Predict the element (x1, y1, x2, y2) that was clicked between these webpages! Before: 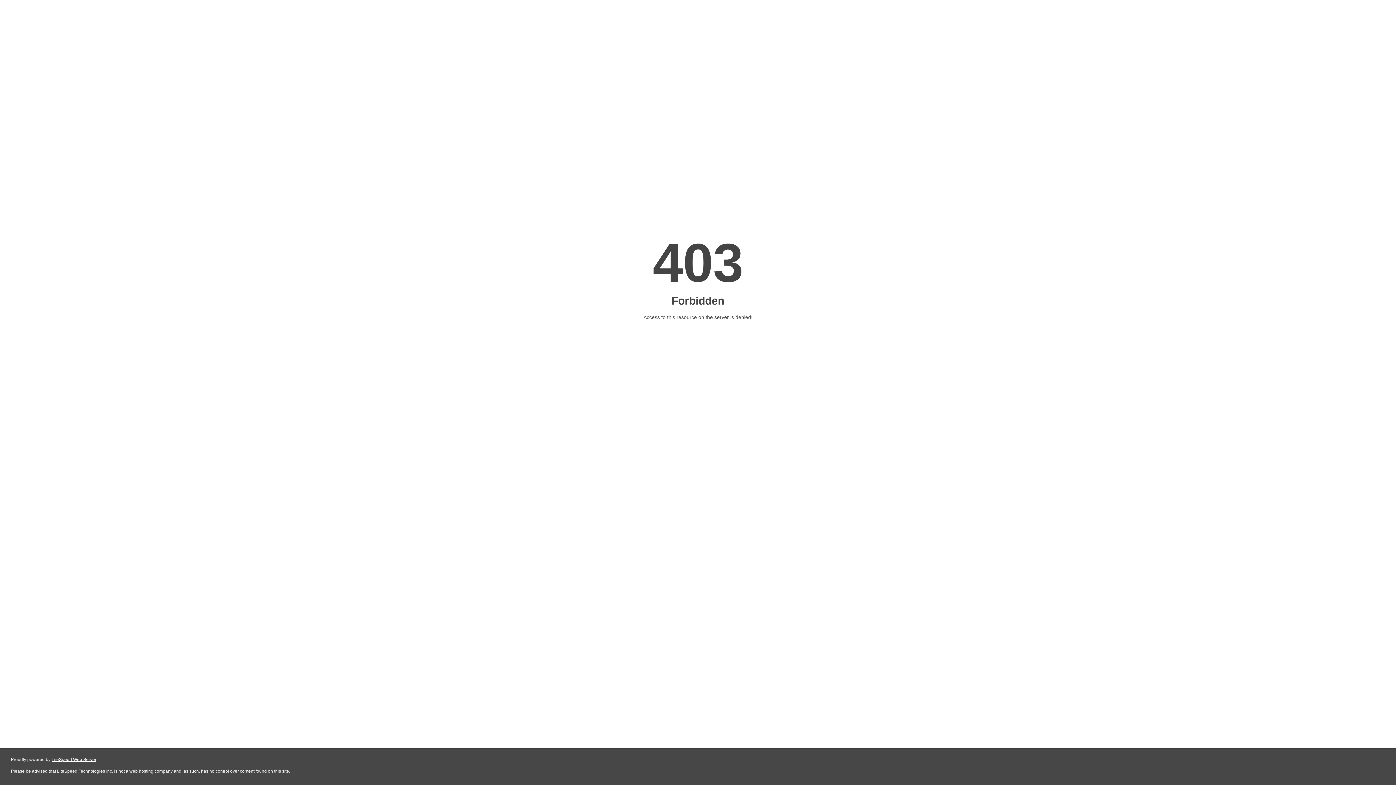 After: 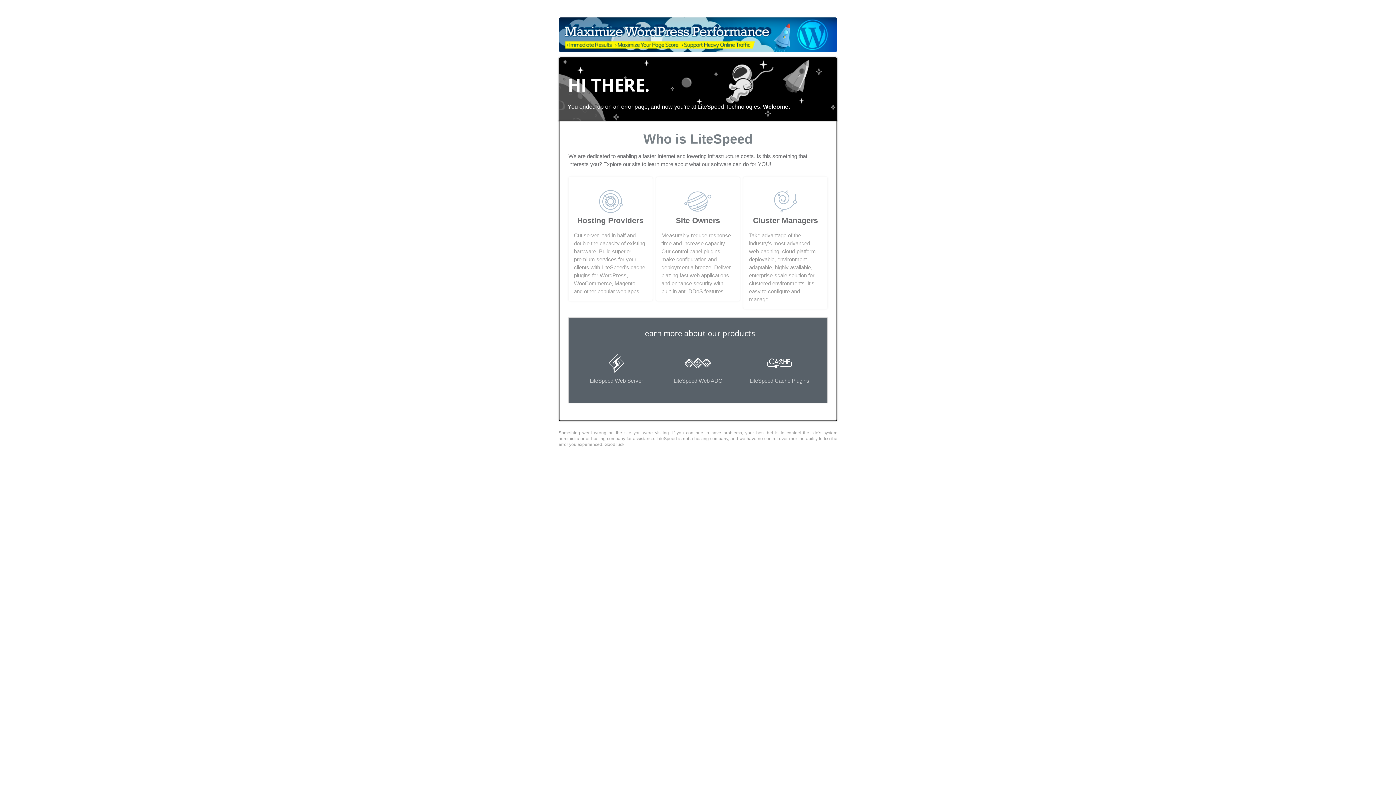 Action: label: LiteSpeed Web Server bbox: (51, 757, 96, 762)